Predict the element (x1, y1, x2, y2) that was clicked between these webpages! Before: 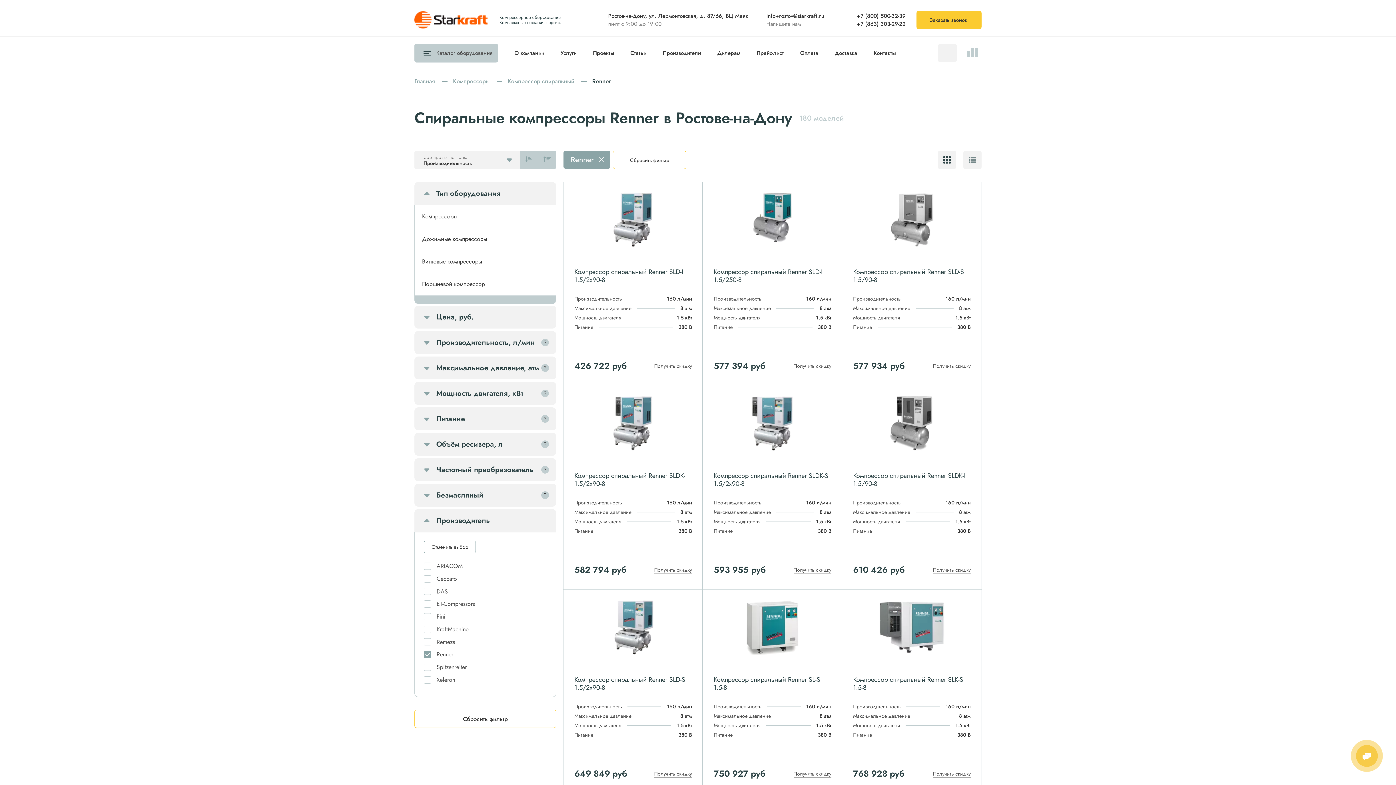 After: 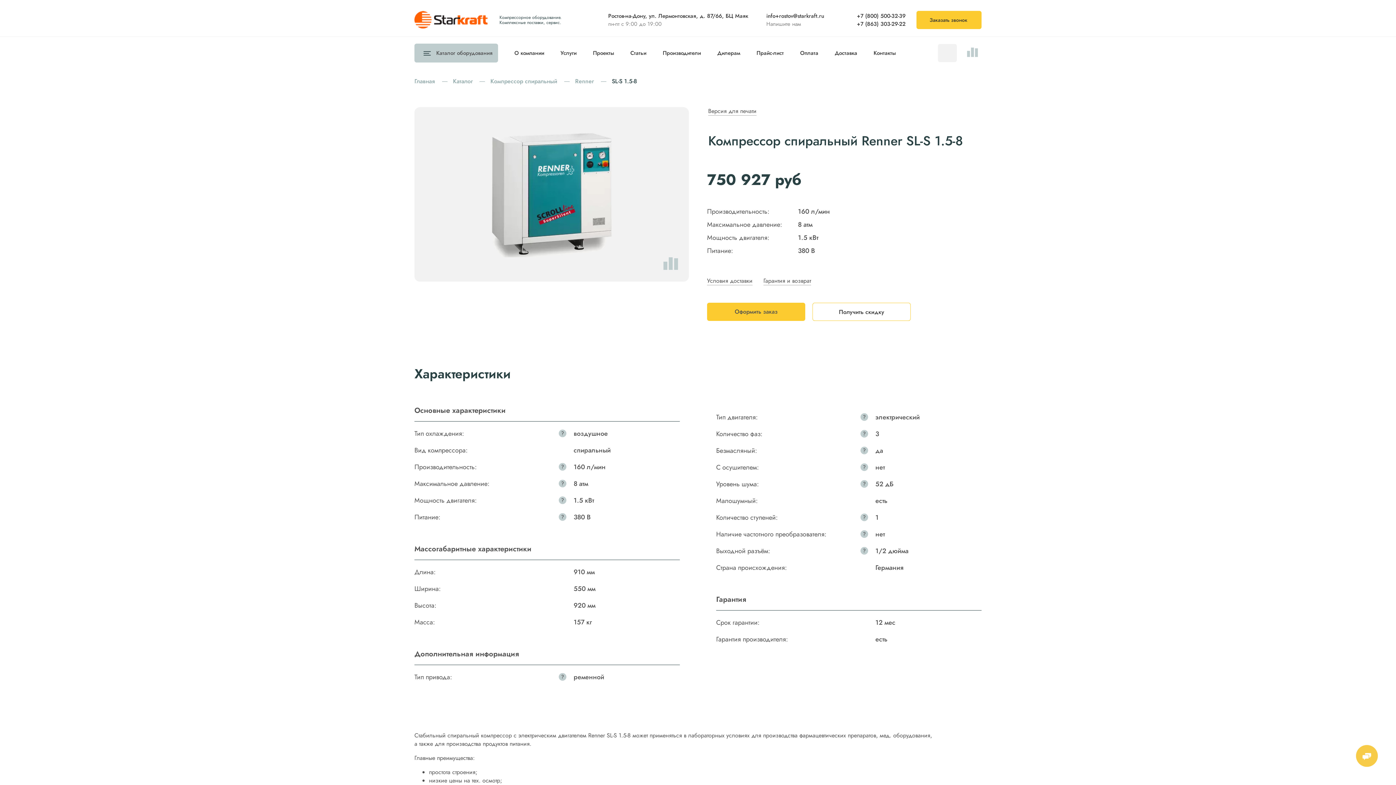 Action: label: Компрессор спиральный Renner SL-S 1.5-8 bbox: (713, 675, 820, 692)